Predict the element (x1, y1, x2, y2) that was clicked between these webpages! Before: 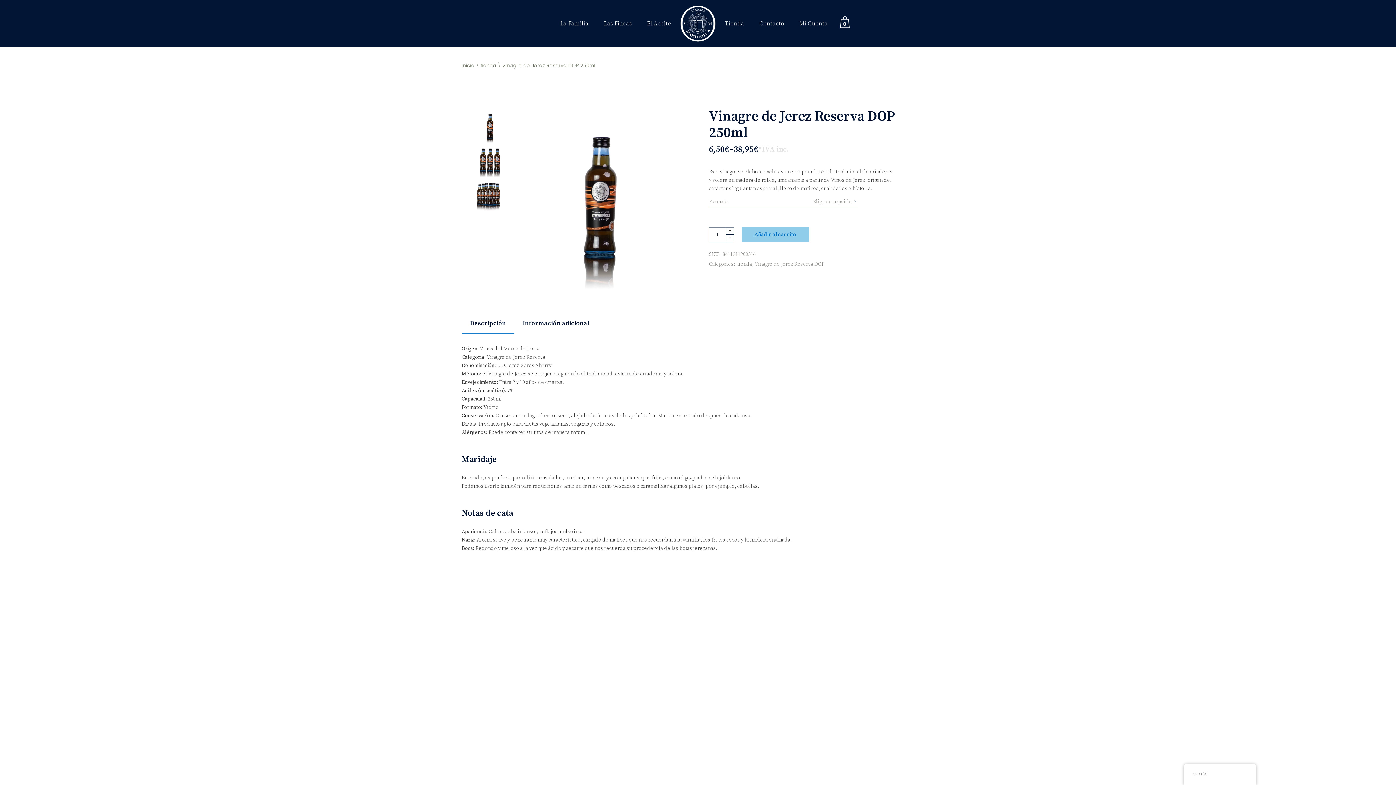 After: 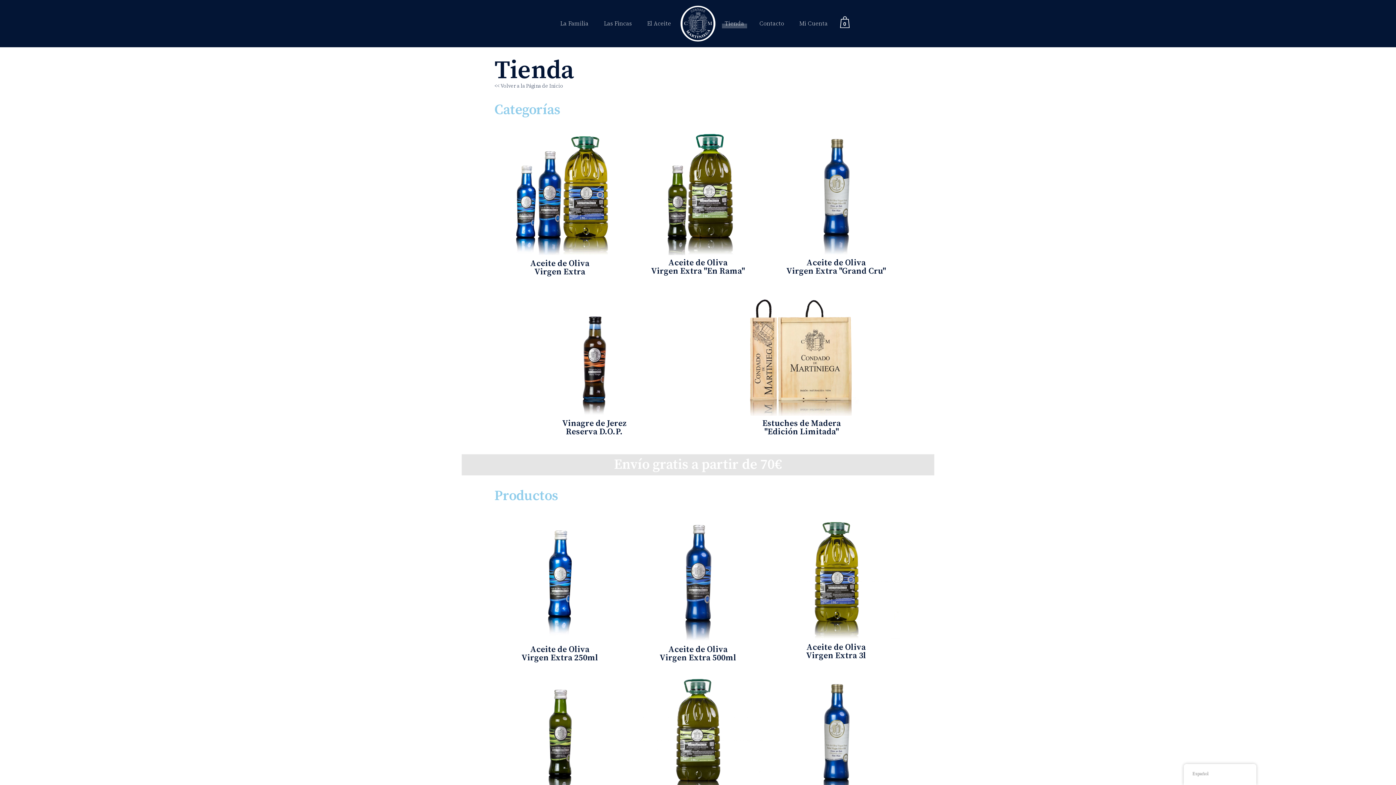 Action: label: Tienda bbox: (725, 0, 744, 47)